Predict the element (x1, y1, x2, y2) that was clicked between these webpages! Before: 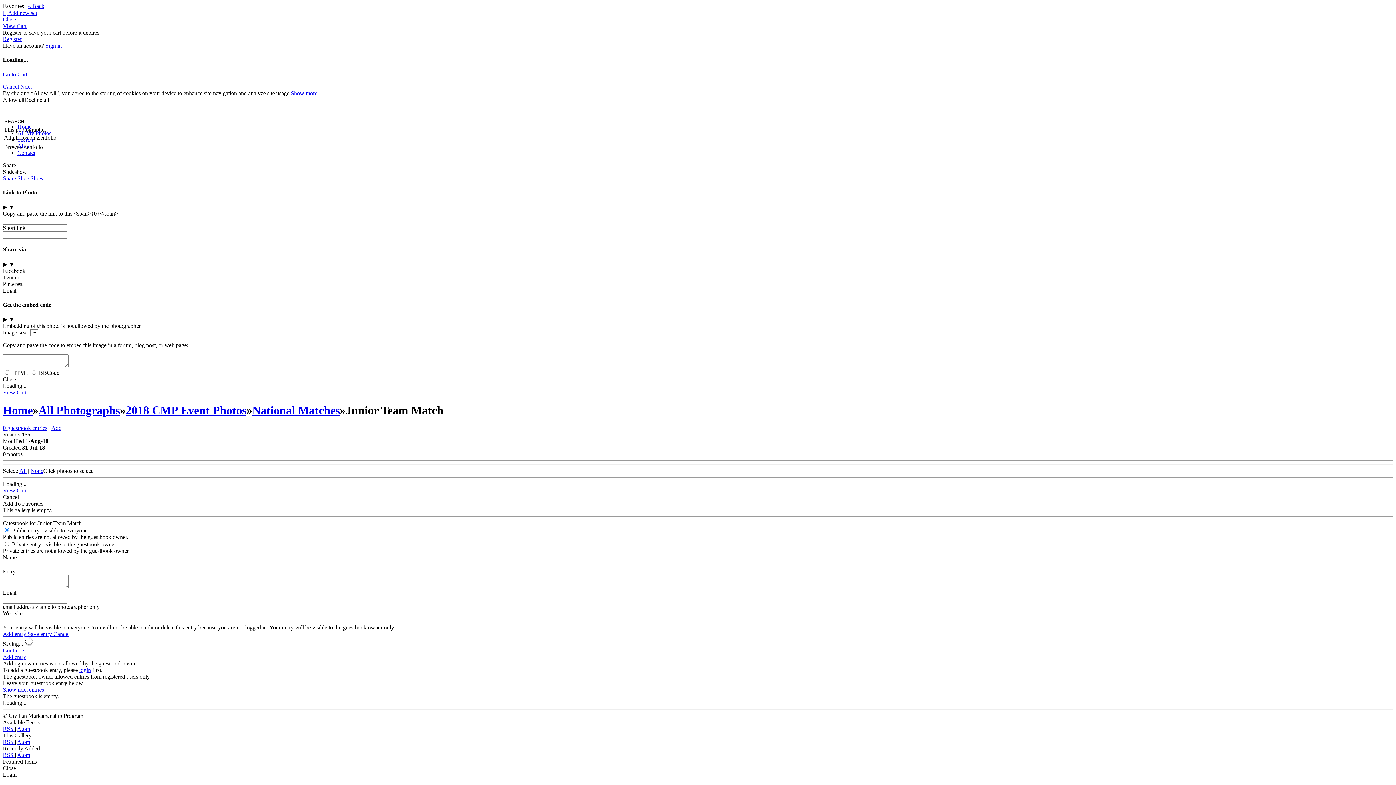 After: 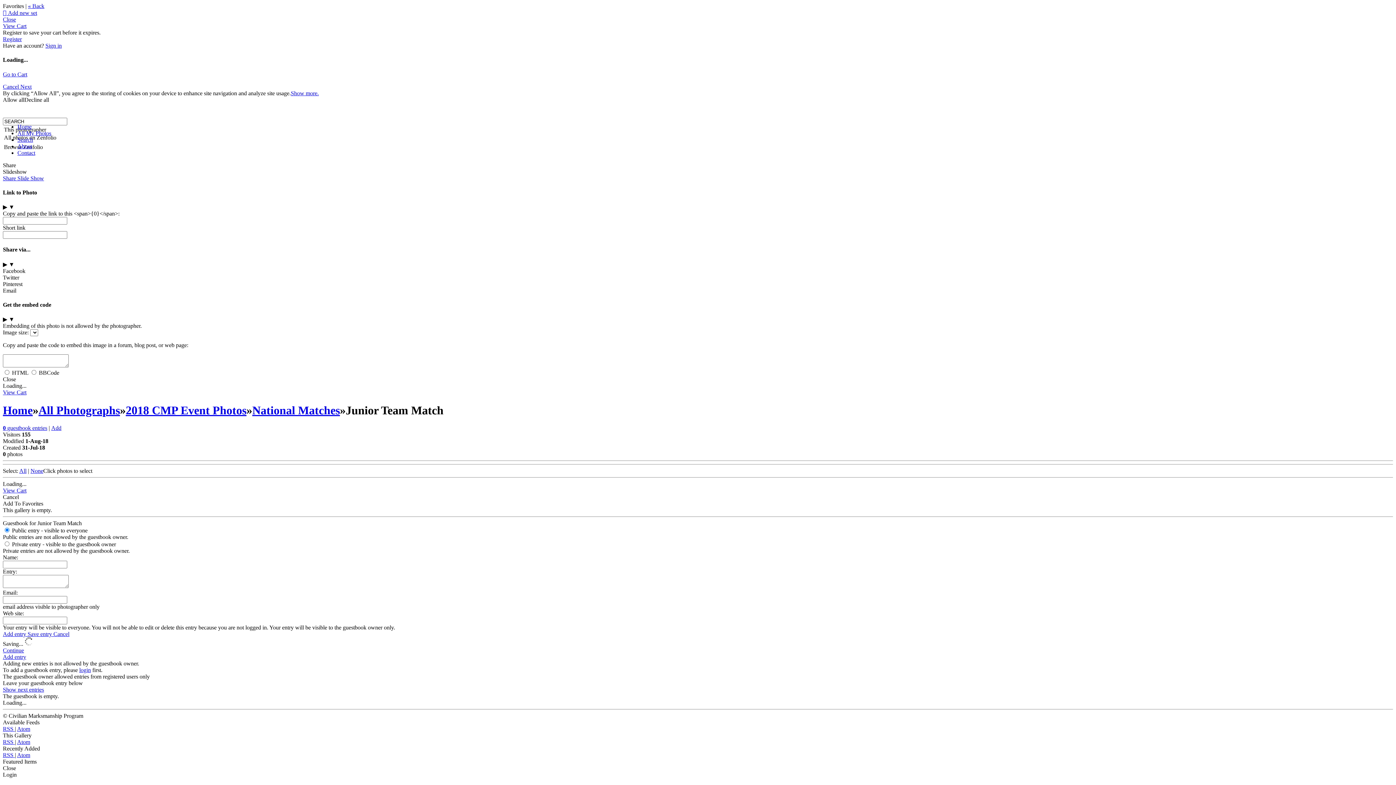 Action: bbox: (2, 96, 24, 102) label: Allow all